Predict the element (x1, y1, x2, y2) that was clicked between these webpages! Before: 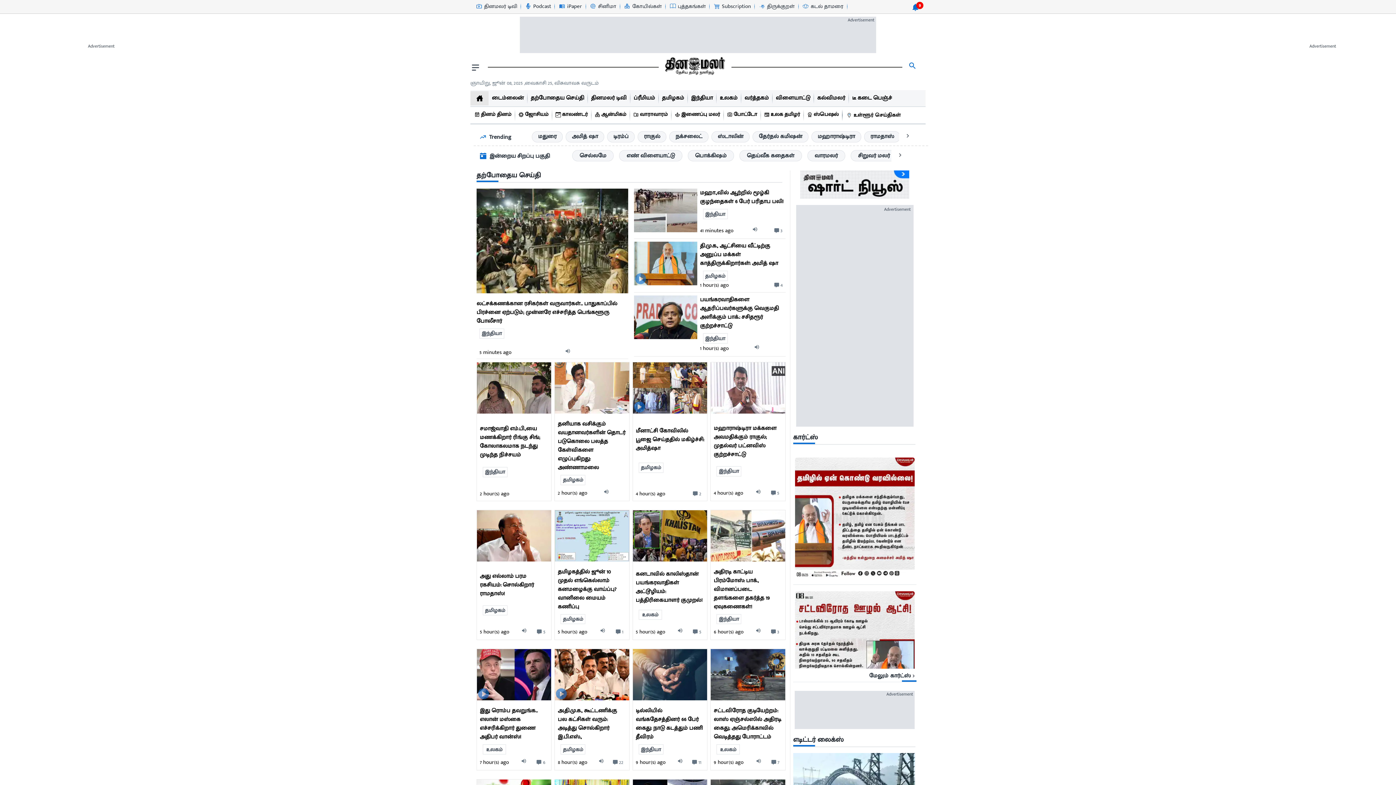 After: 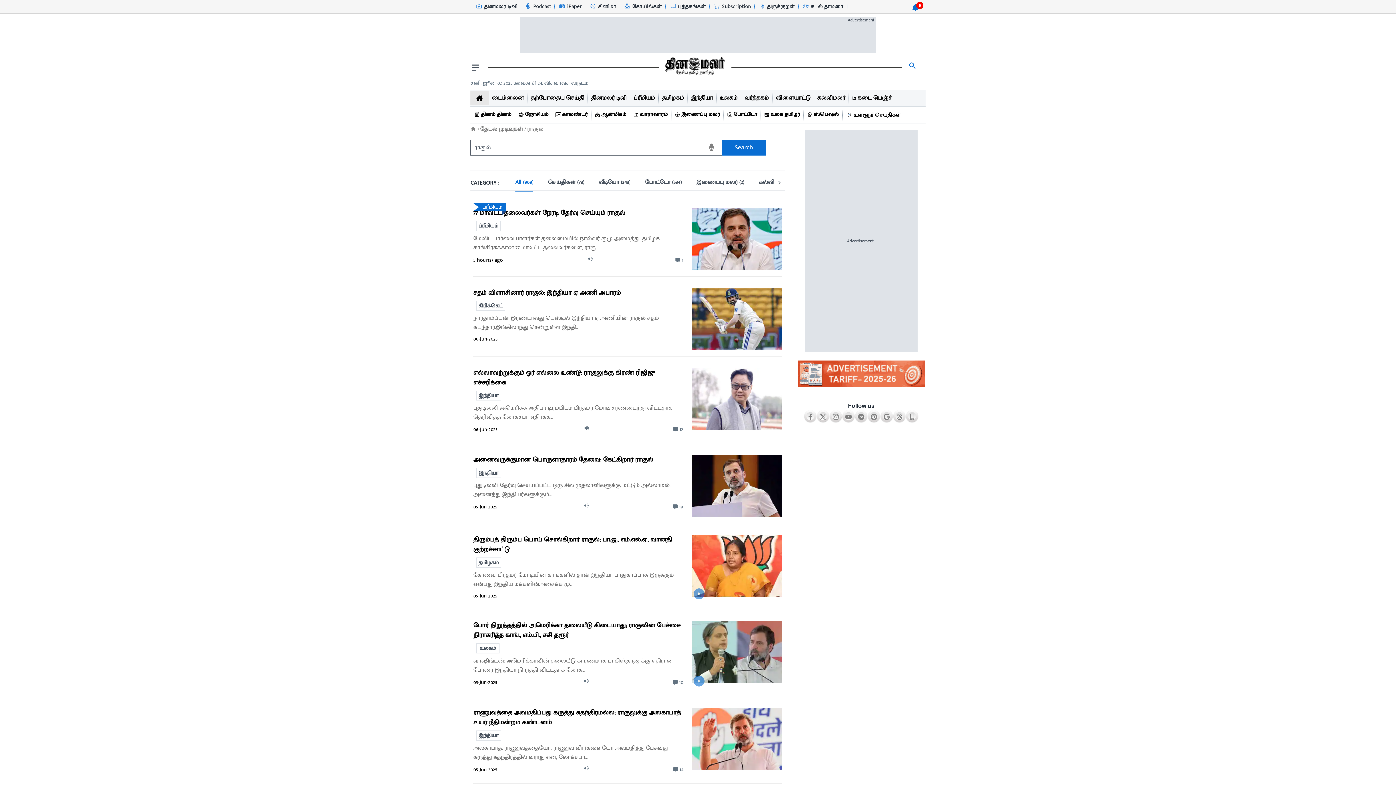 Action: label: trending-topic-4 bbox: (637, 128, 669, 145)